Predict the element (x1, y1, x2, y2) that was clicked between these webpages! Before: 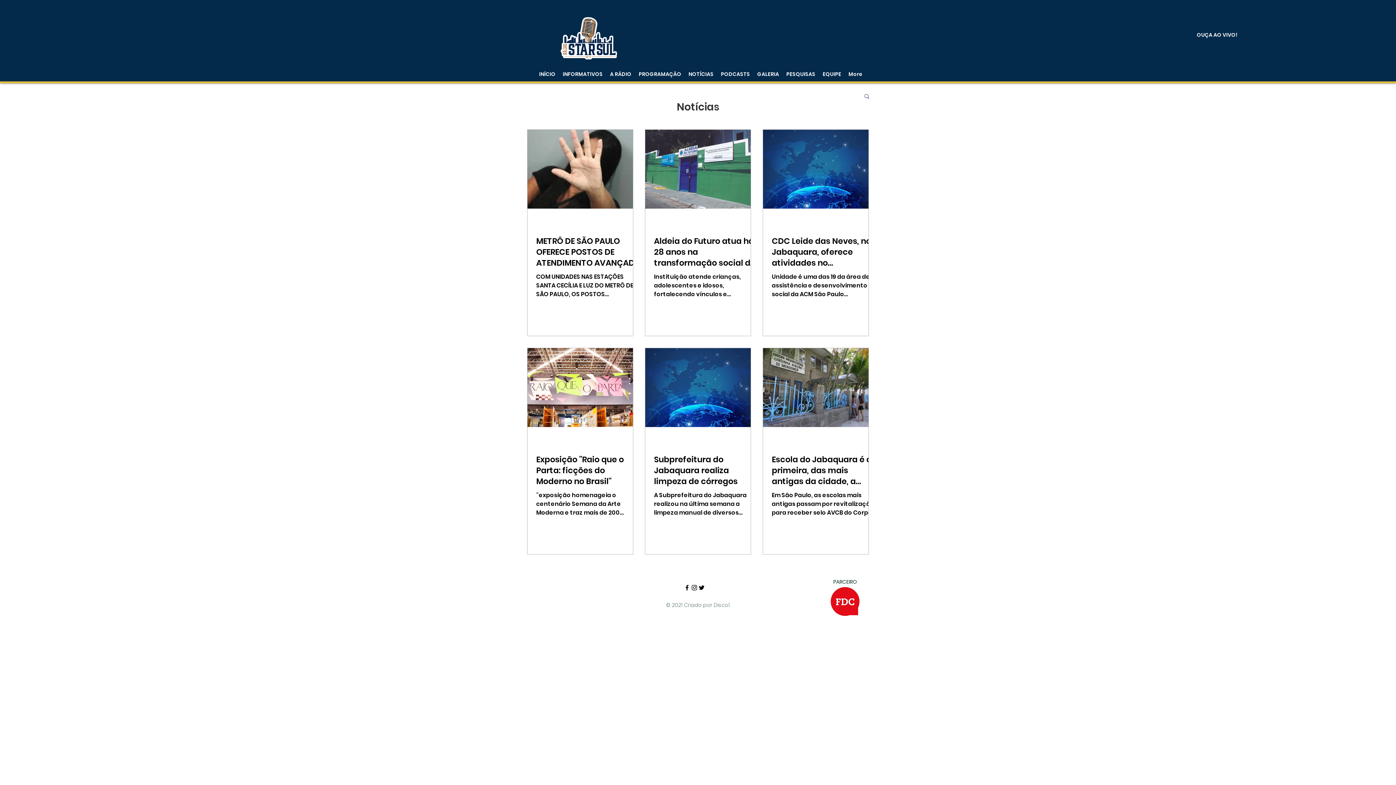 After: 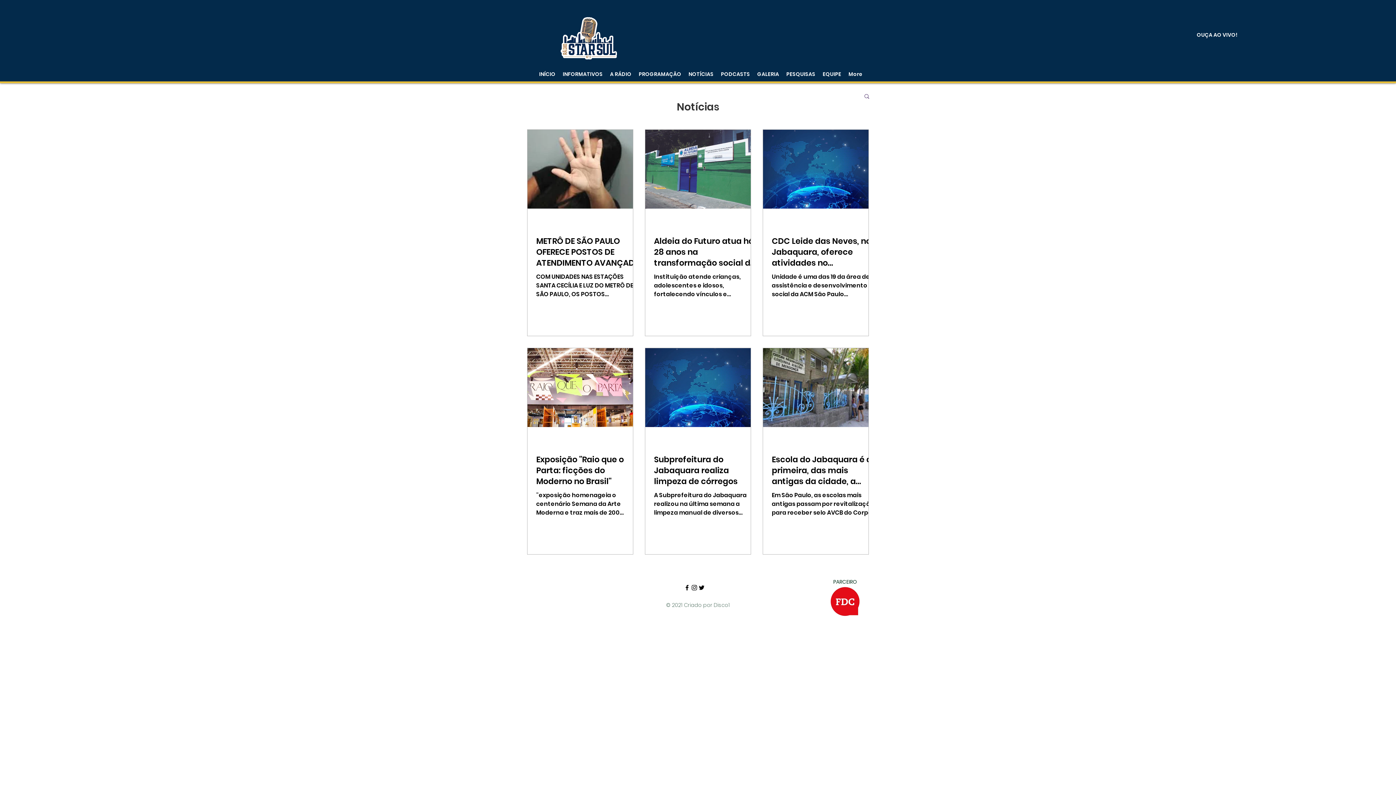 Action: bbox: (683, 584, 690, 591)